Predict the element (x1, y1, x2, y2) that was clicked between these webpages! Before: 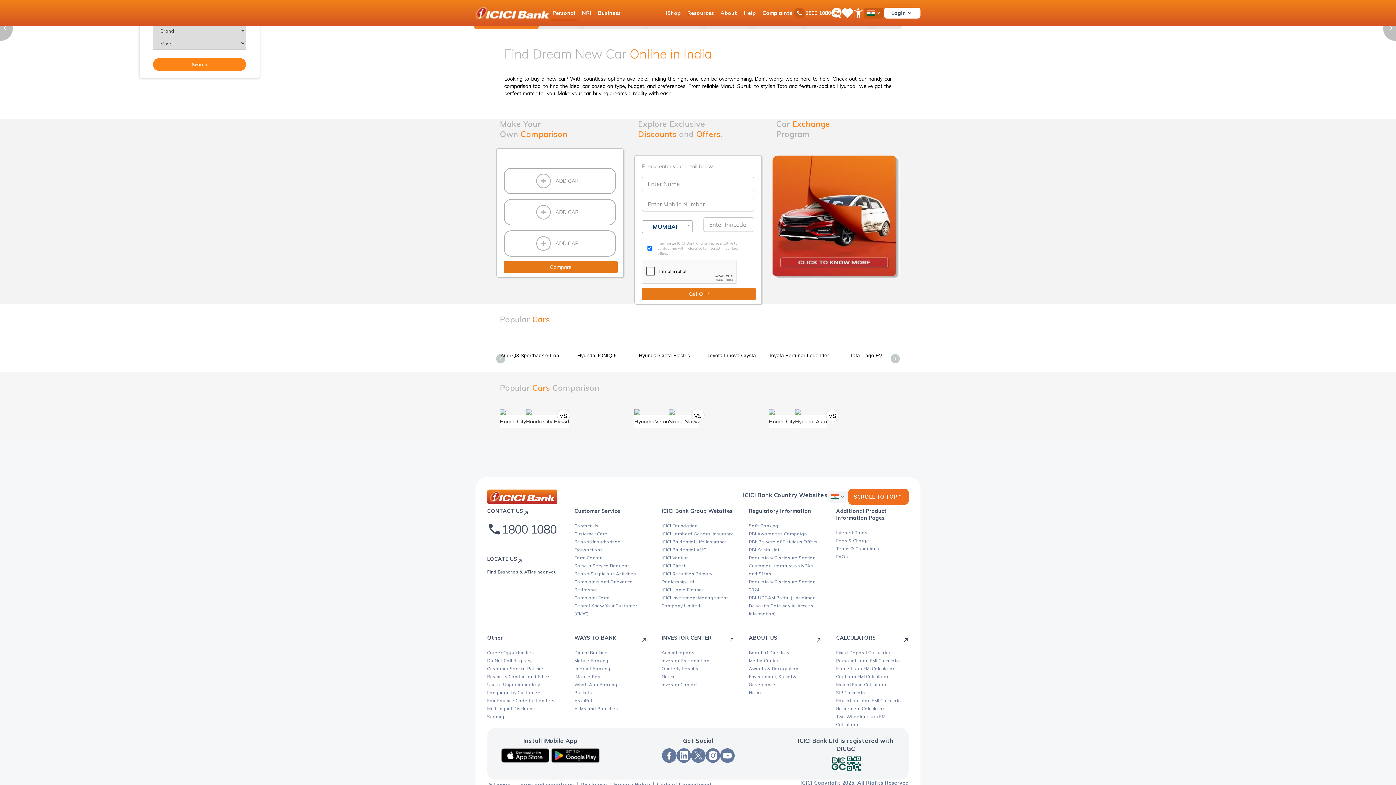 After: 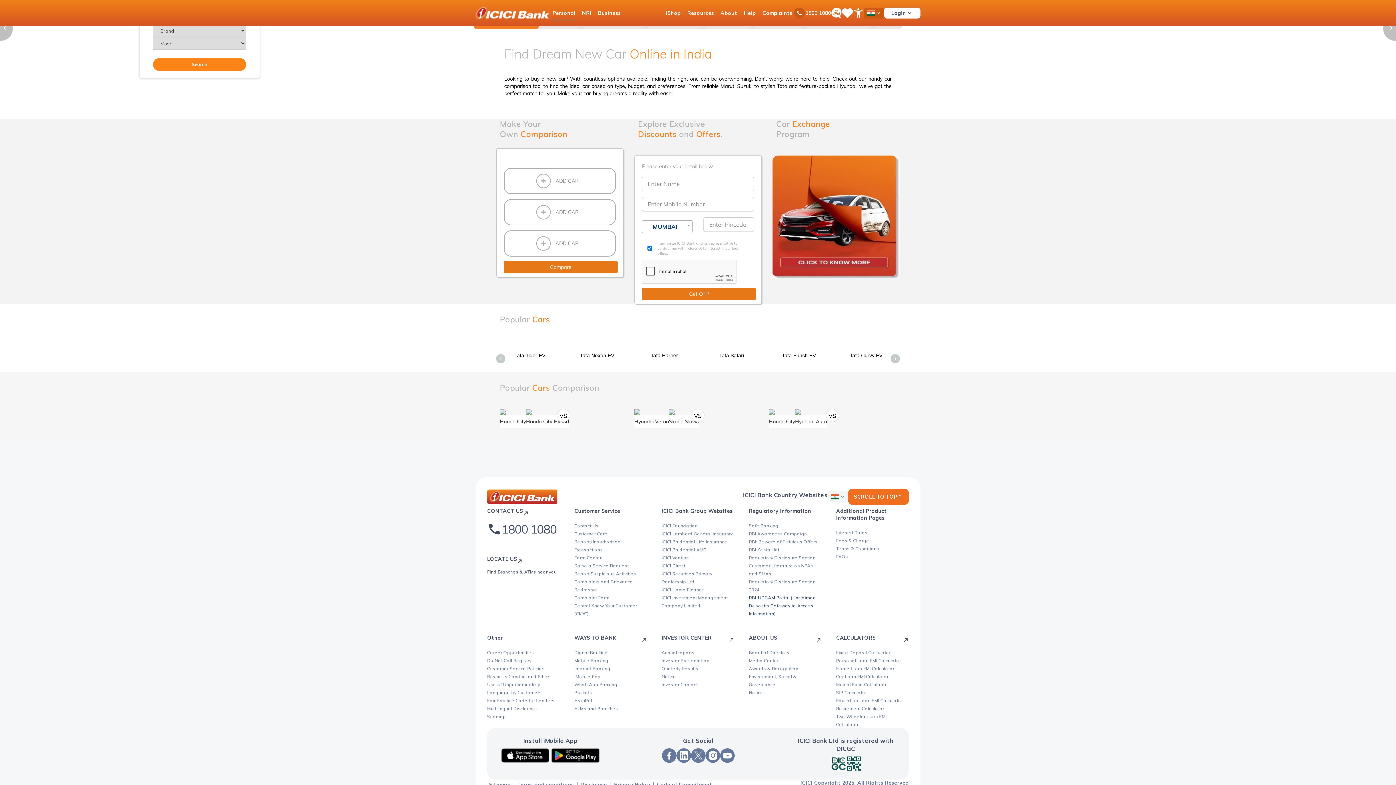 Action: bbox: (749, 595, 816, 616) label: RBI-UDGAM Portal (Unclaimed Deposits Gateway to Access Information)